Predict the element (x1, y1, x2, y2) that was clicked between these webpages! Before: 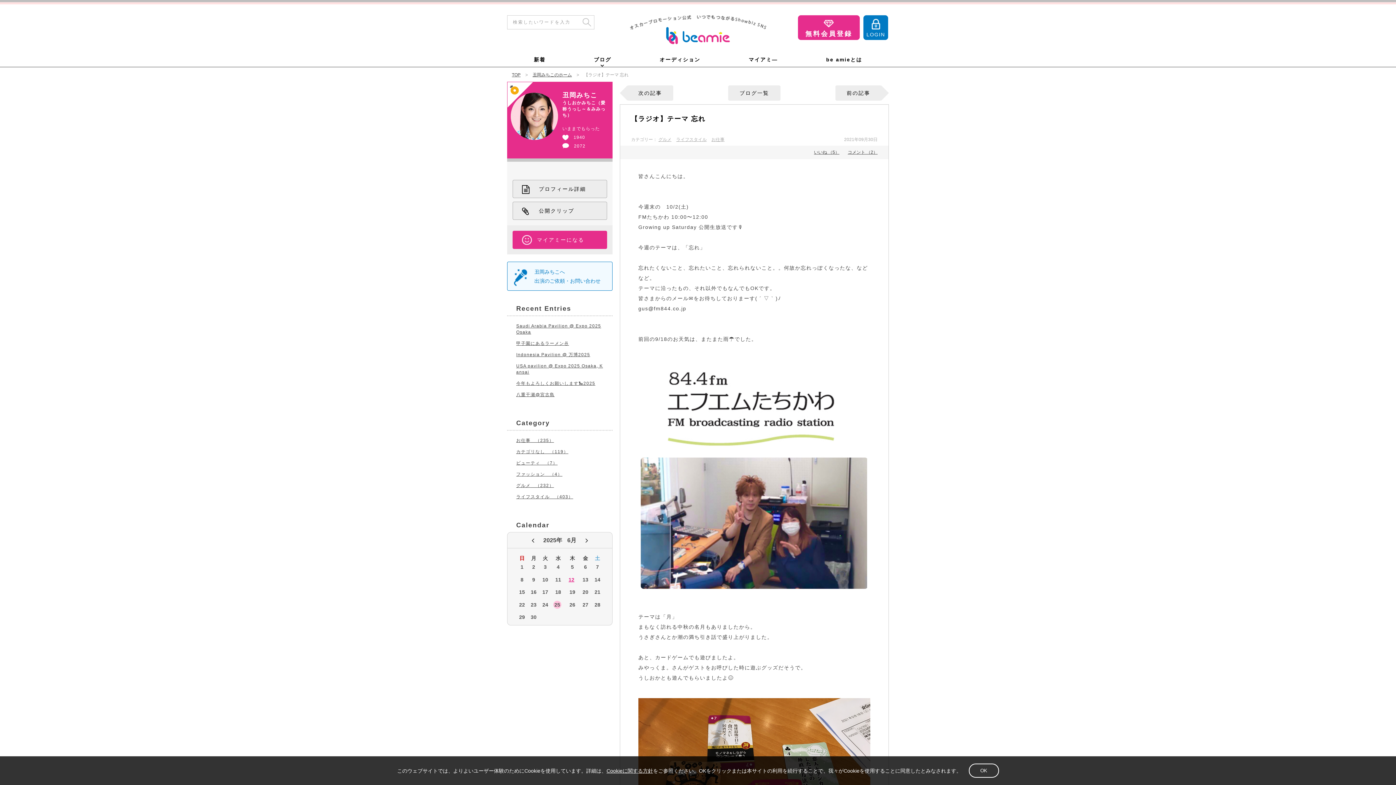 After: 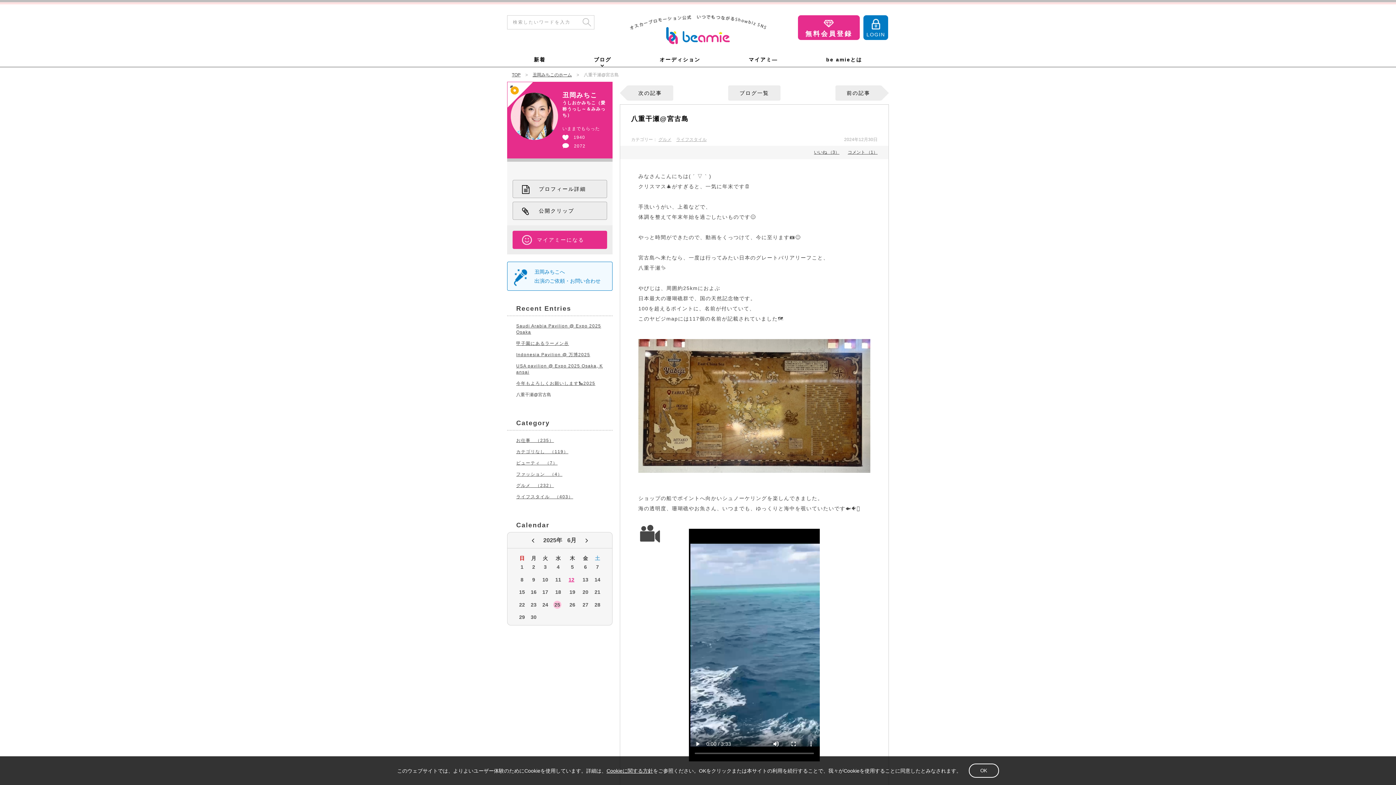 Action: label: 八重干瀬@宮古島 bbox: (516, 392, 554, 397)